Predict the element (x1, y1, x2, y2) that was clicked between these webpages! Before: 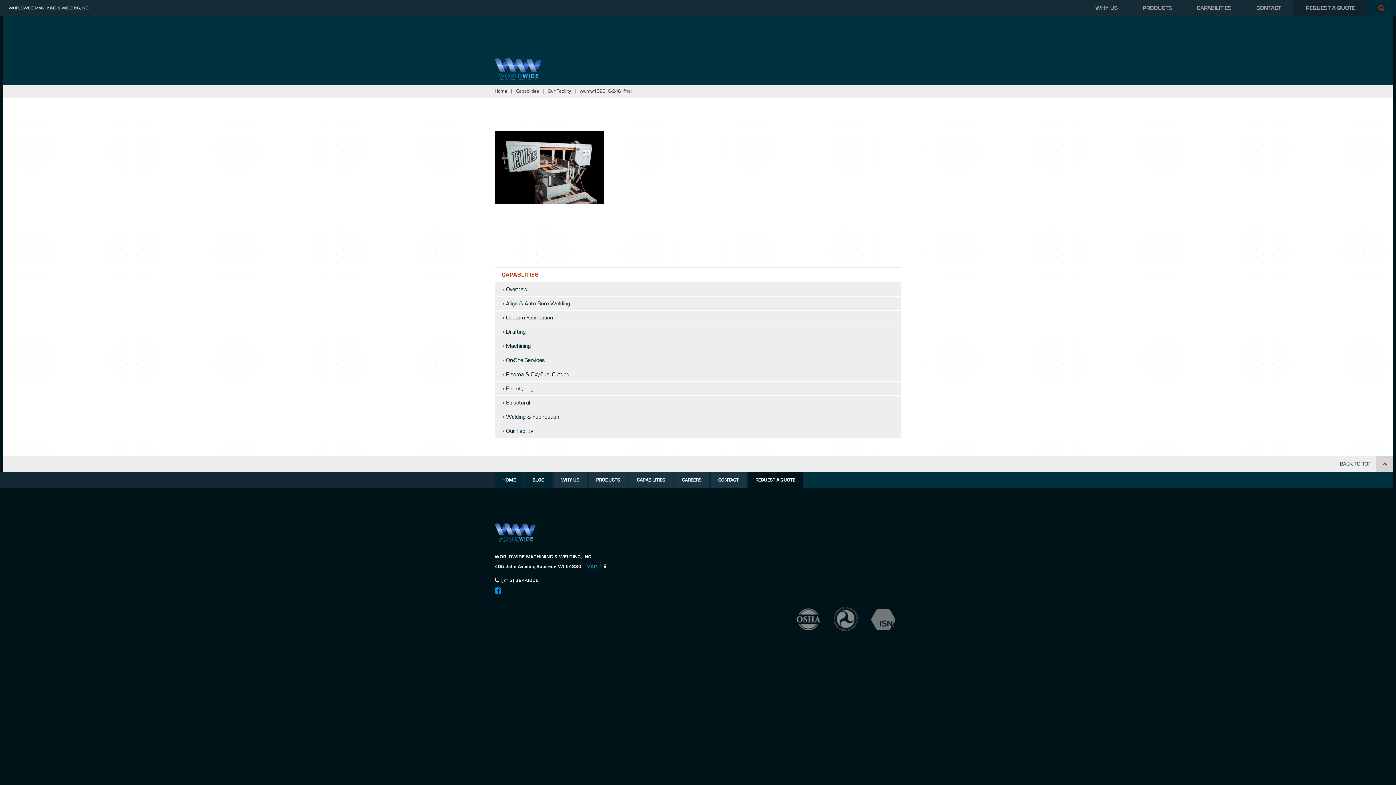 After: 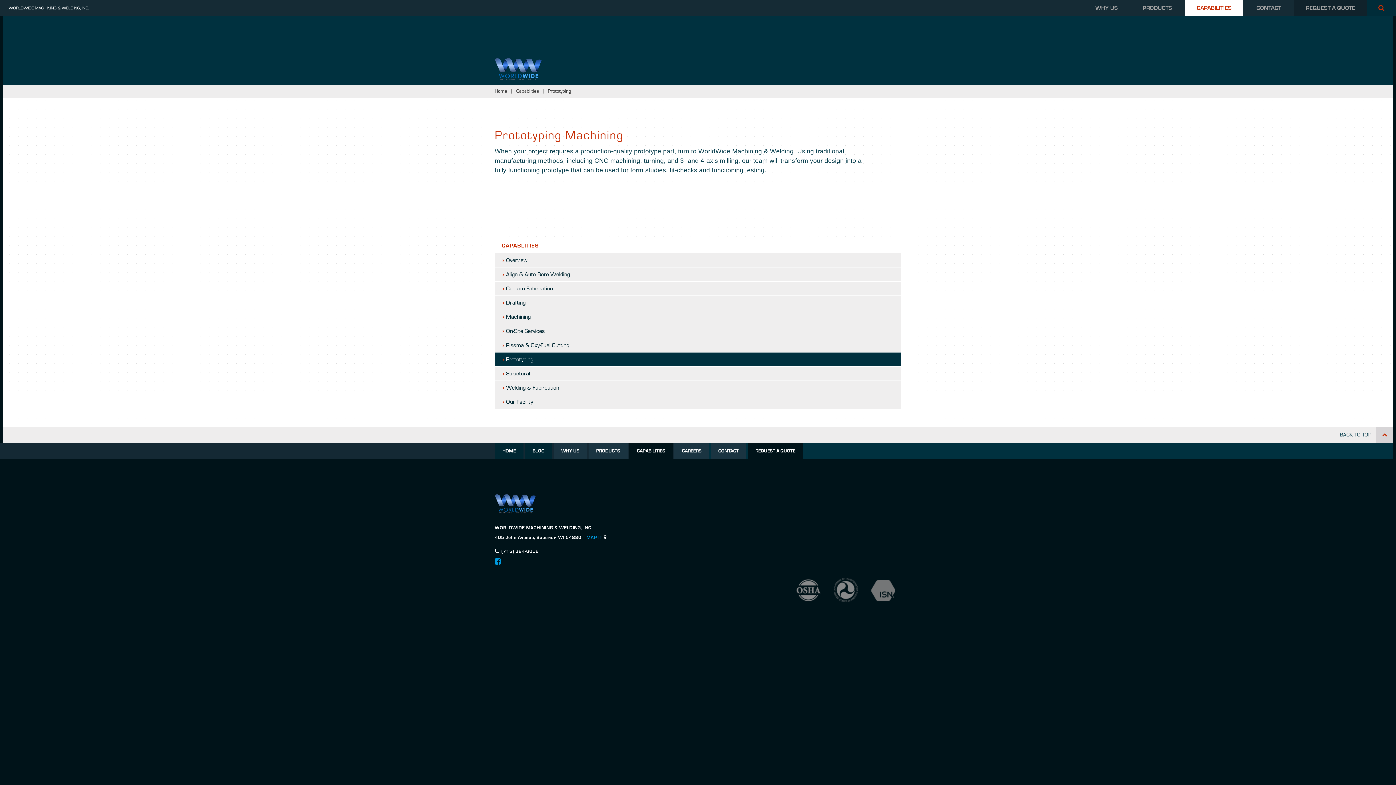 Action: bbox: (495, 381, 901, 395) label: Prototyping